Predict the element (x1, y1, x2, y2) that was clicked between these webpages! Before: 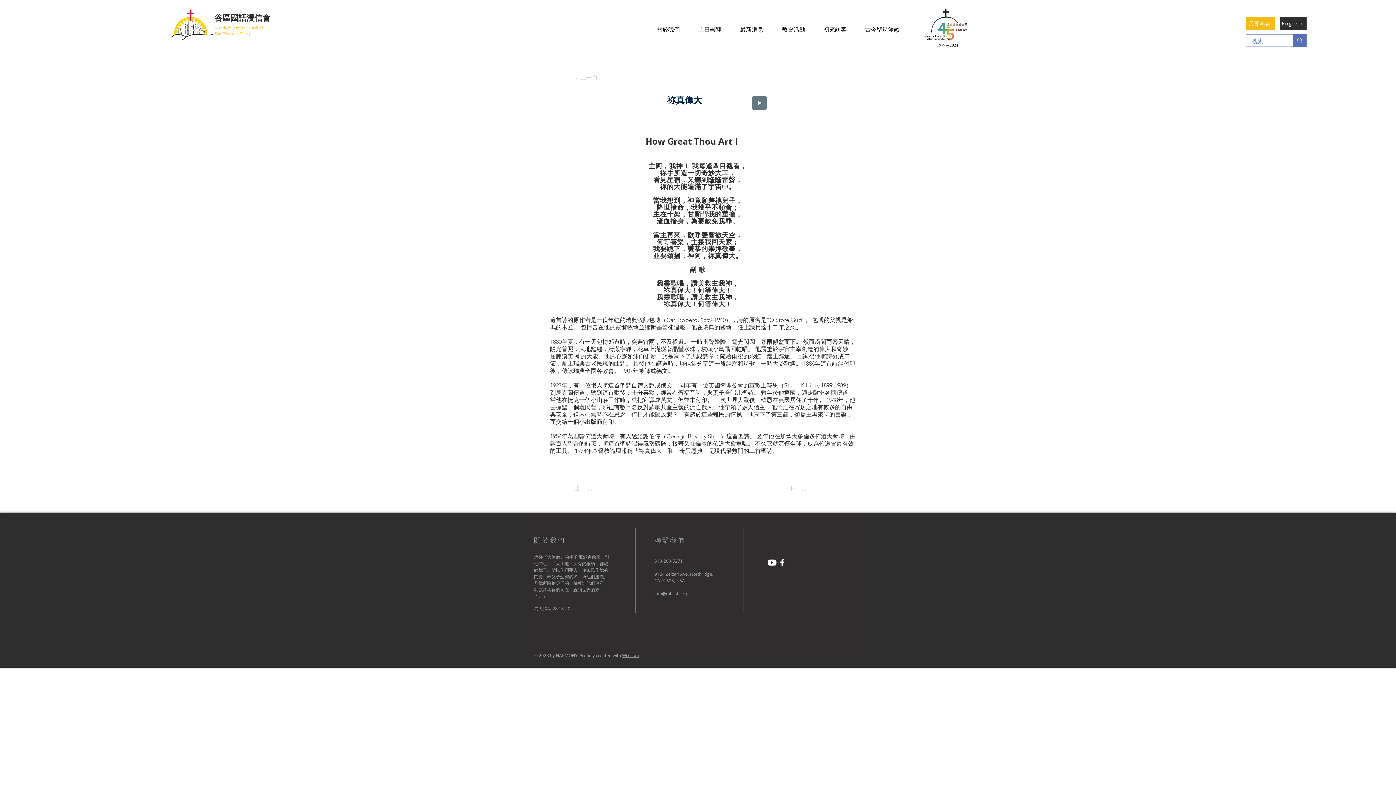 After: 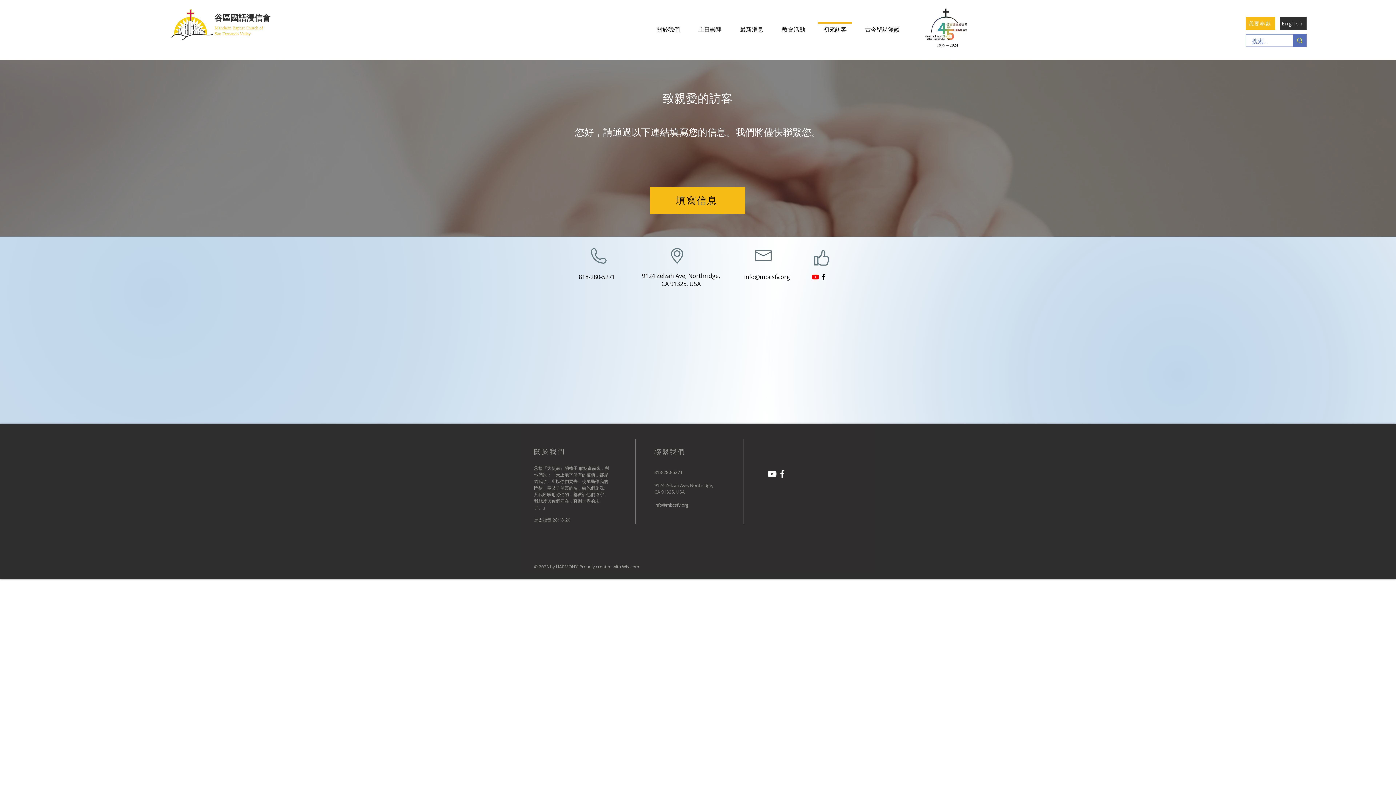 Action: label: 初來訪客 bbox: (814, 22, 856, 29)